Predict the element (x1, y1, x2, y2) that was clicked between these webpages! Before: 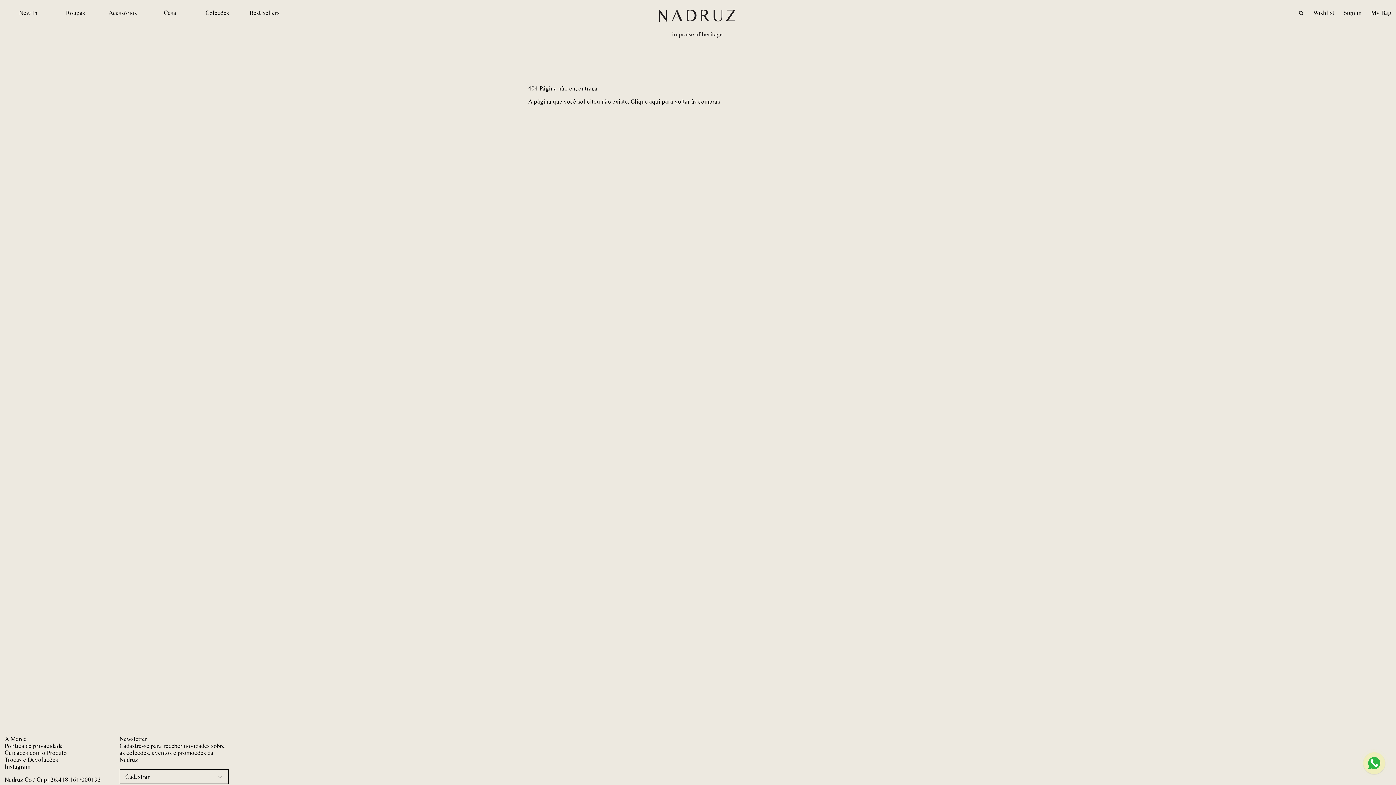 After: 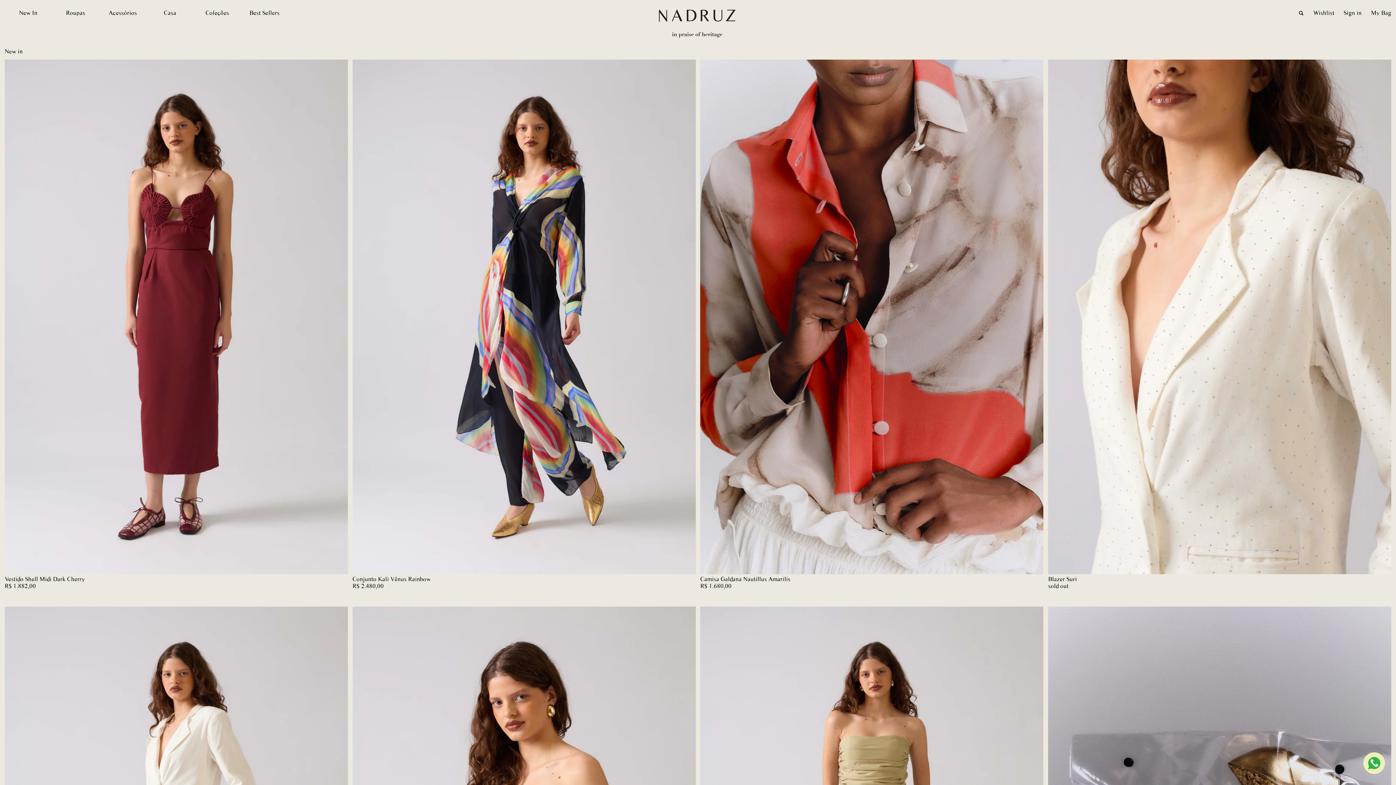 Action: bbox: (19, 9, 37, 16) label: New In